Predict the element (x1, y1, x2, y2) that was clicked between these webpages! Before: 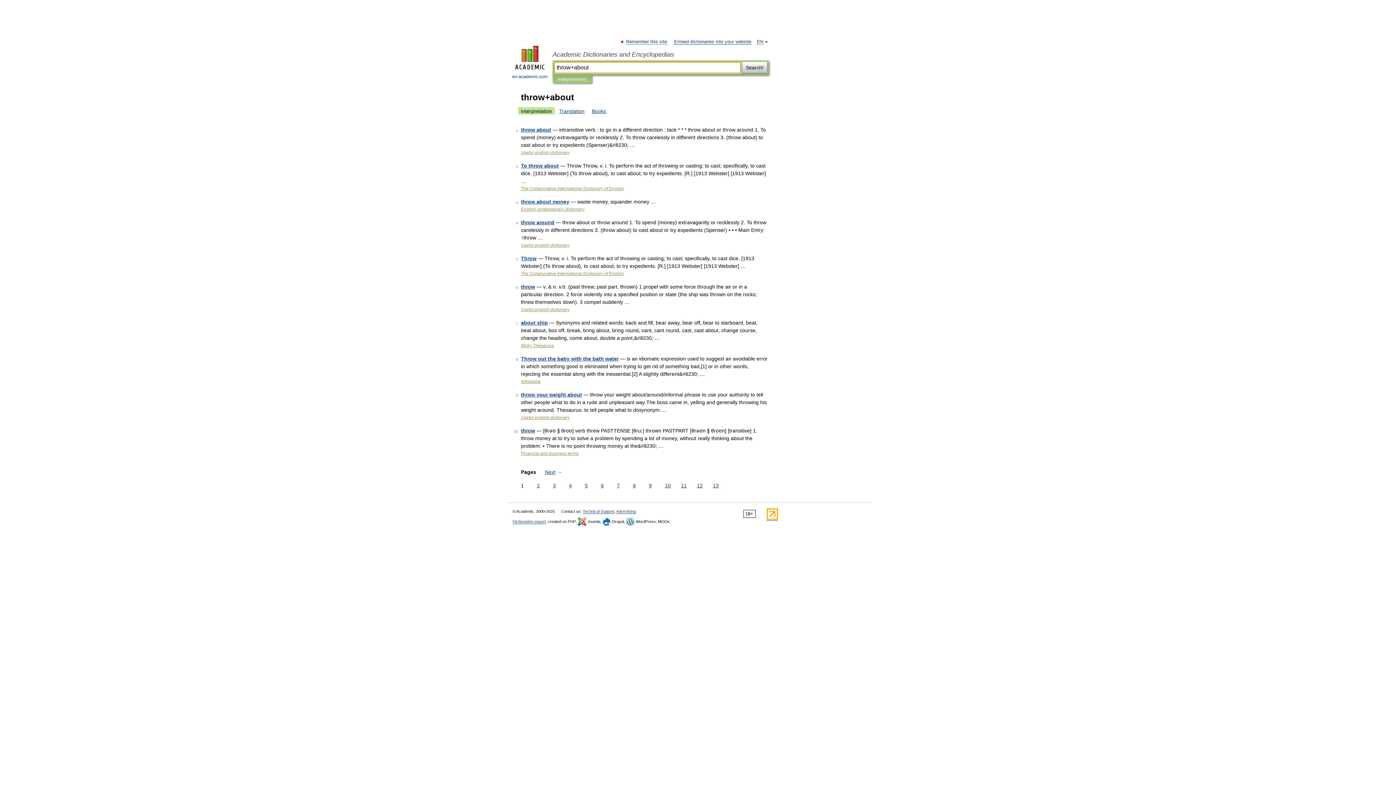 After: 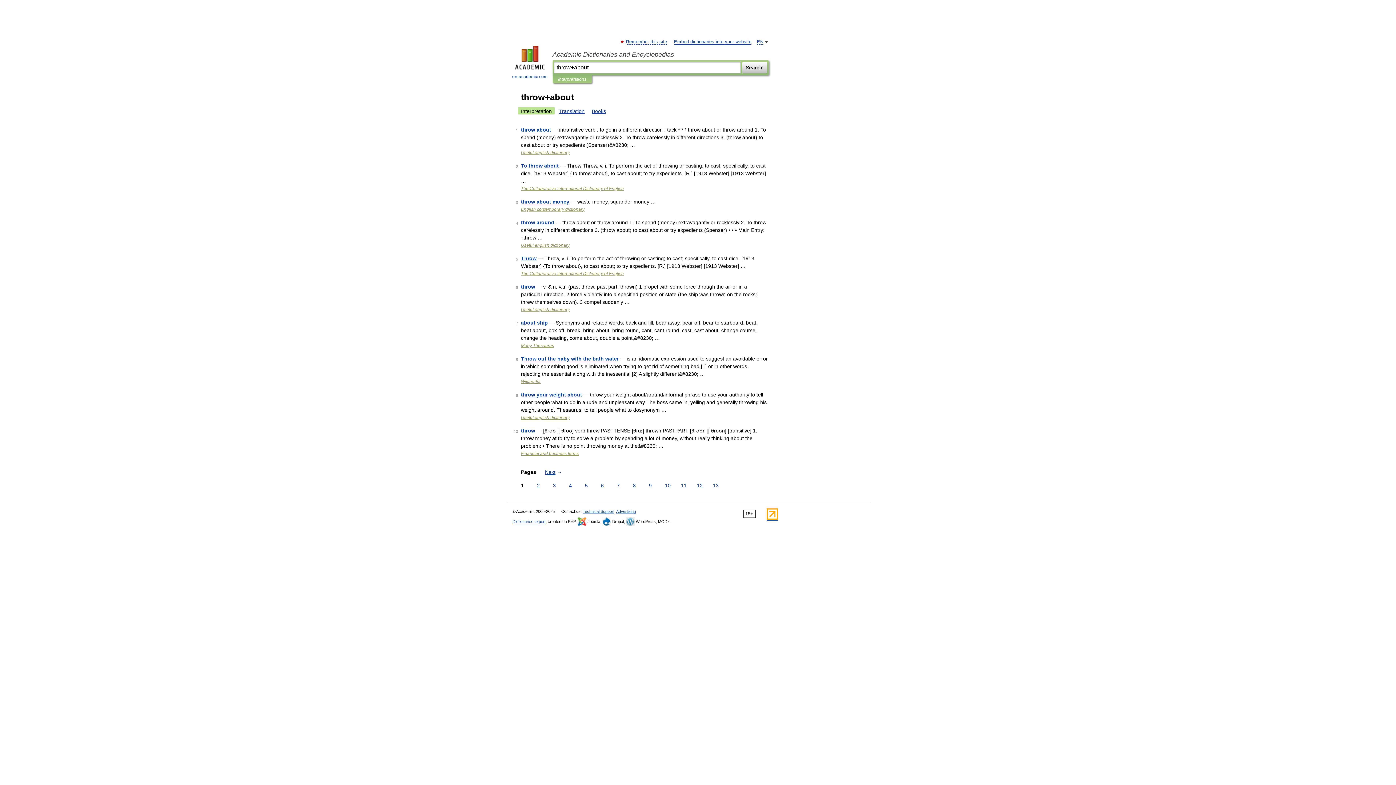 Action: label: Interpretation bbox: (518, 107, 554, 114)